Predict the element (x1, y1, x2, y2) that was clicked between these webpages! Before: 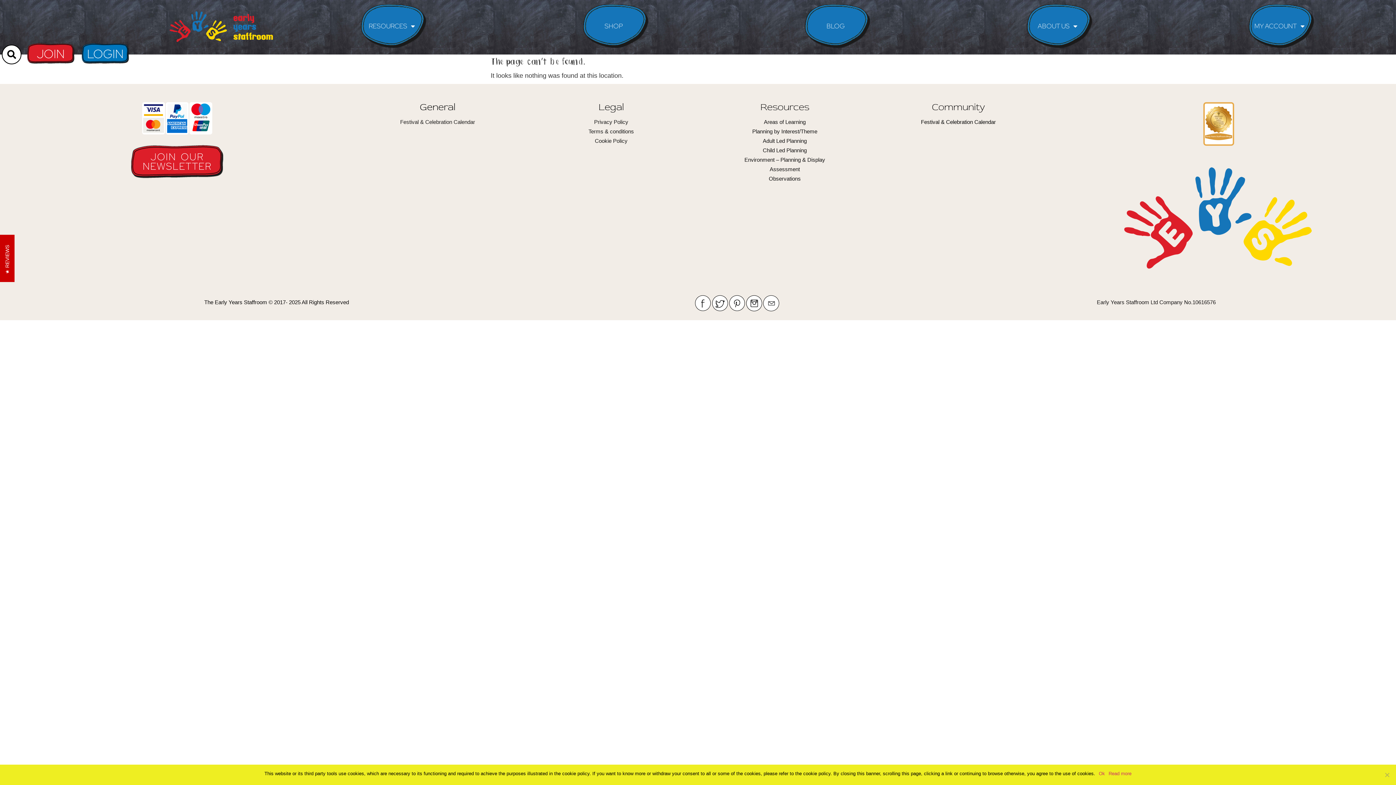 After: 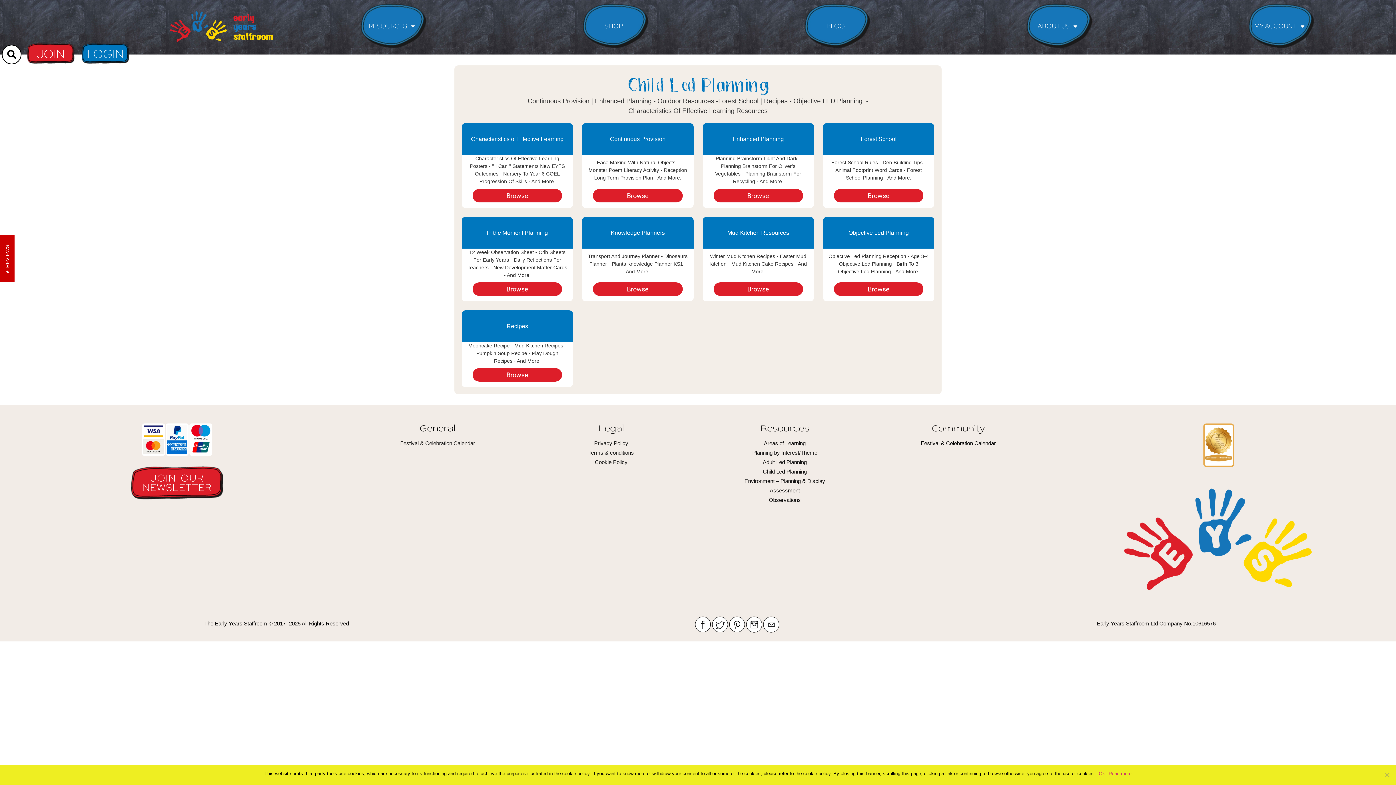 Action: bbox: (701, 145, 868, 155) label: Child Led Planning